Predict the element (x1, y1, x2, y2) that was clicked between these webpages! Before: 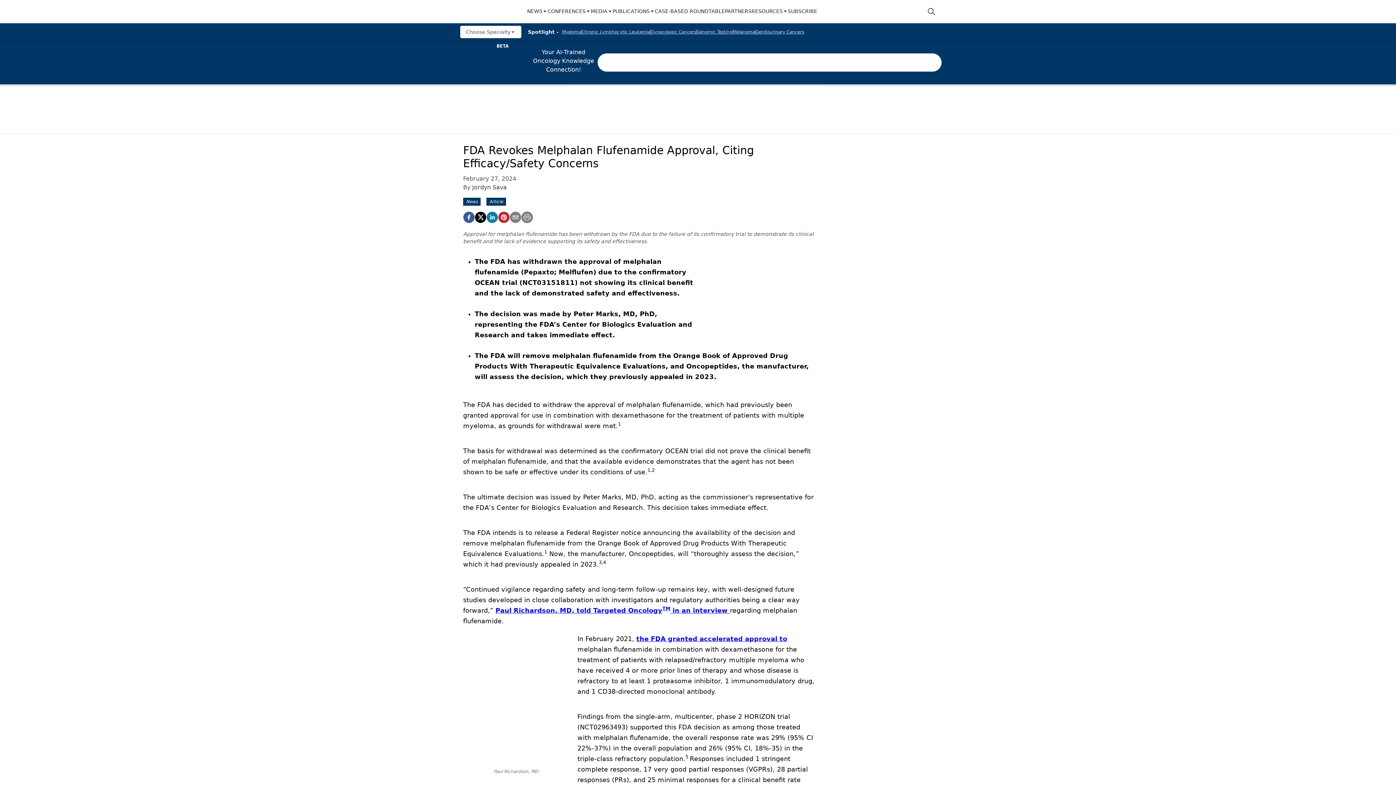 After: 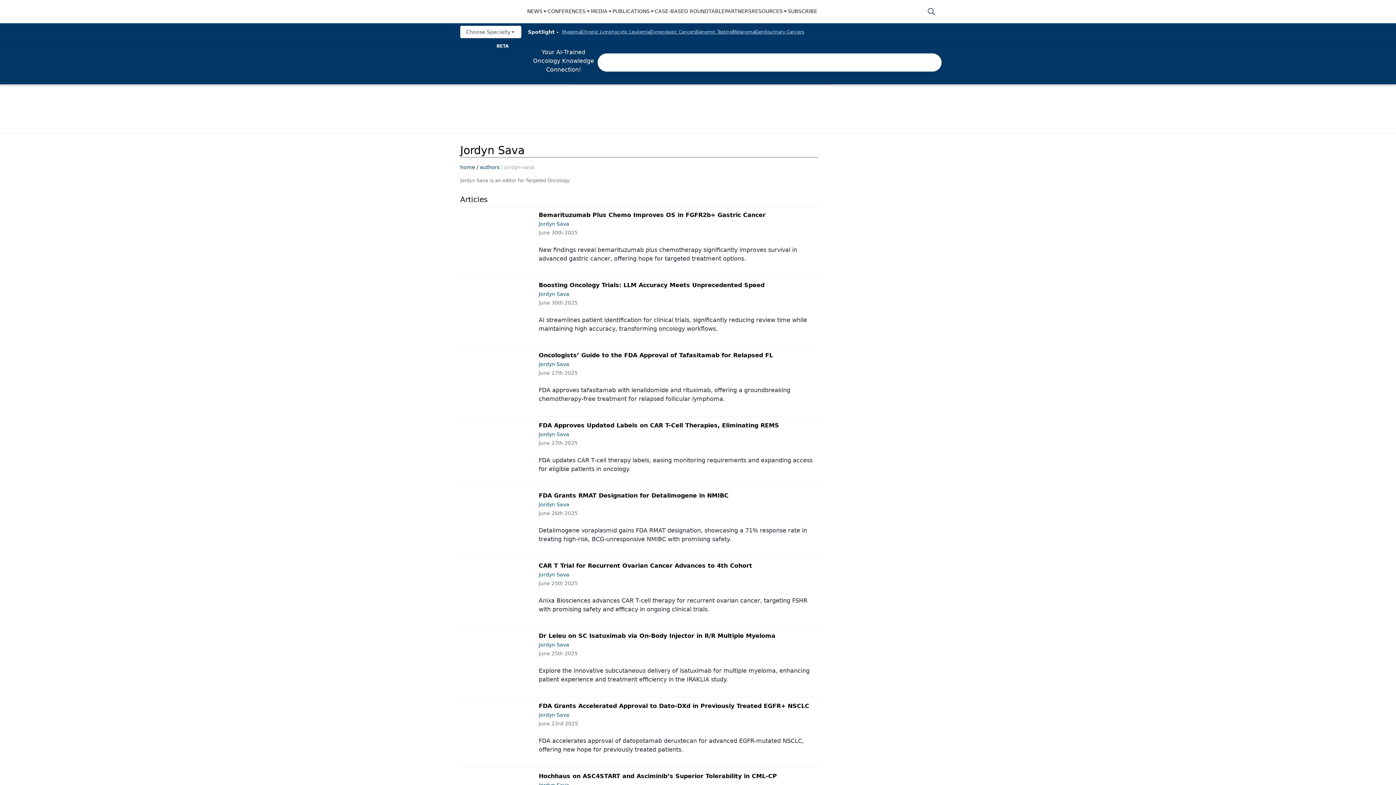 Action: label: Jordyn Sava bbox: (472, 184, 506, 190)